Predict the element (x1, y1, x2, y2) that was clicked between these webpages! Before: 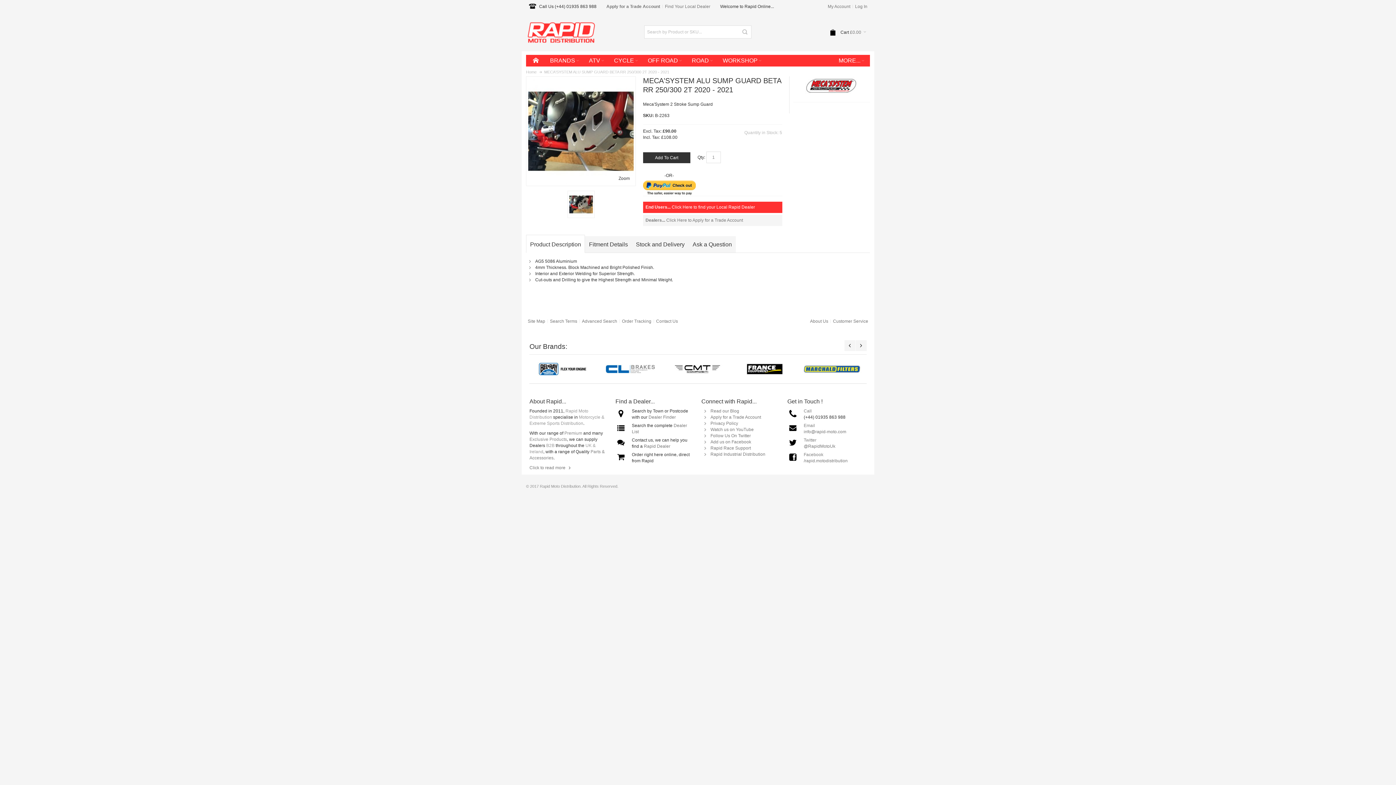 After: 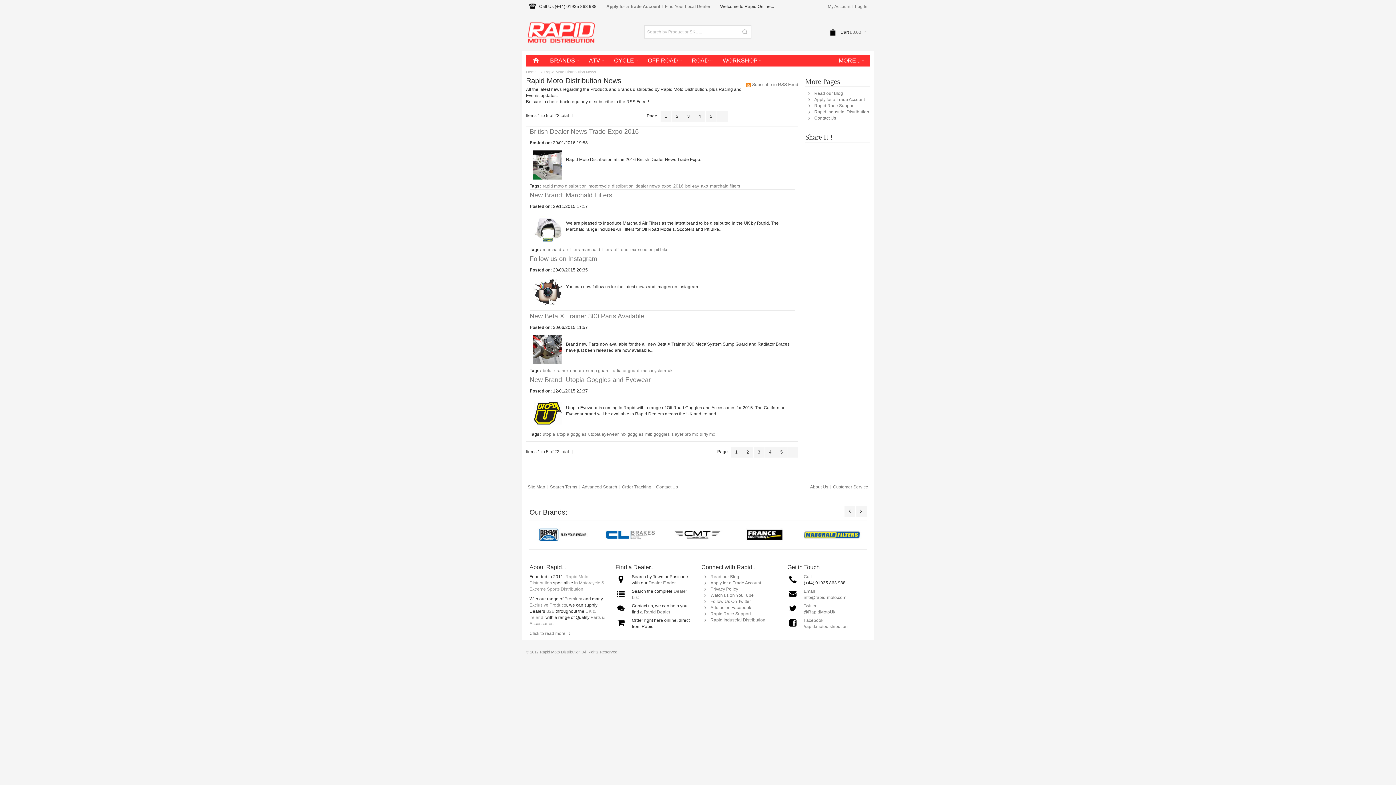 Action: label: Read our Blog bbox: (710, 408, 739, 413)